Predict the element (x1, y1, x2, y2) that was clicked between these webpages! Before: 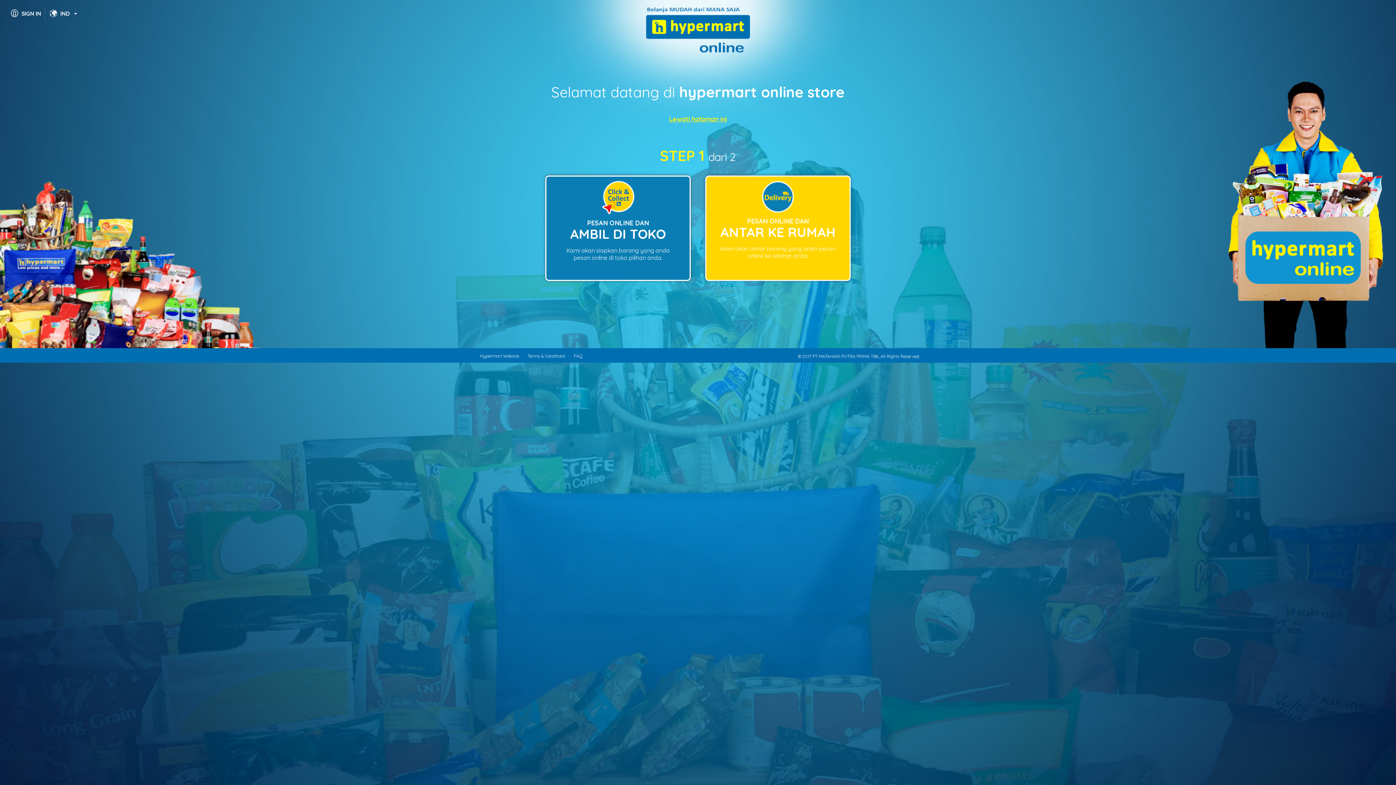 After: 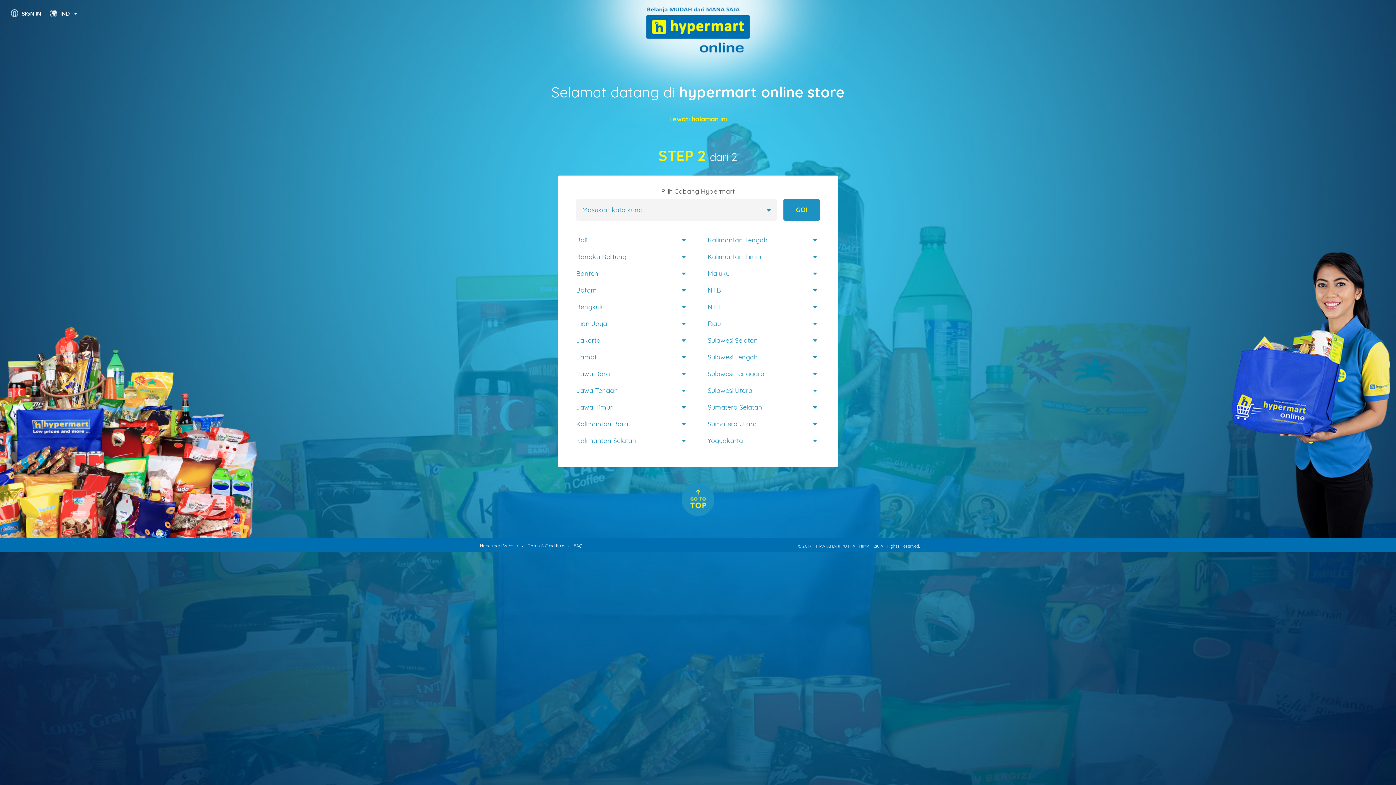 Action: label: PESAN ONLINE DAN

AMBIL DI TOKO

Kami akan siapkan barang yang anda pesan online di toko pilihan anda. bbox: (546, 176, 689, 282)